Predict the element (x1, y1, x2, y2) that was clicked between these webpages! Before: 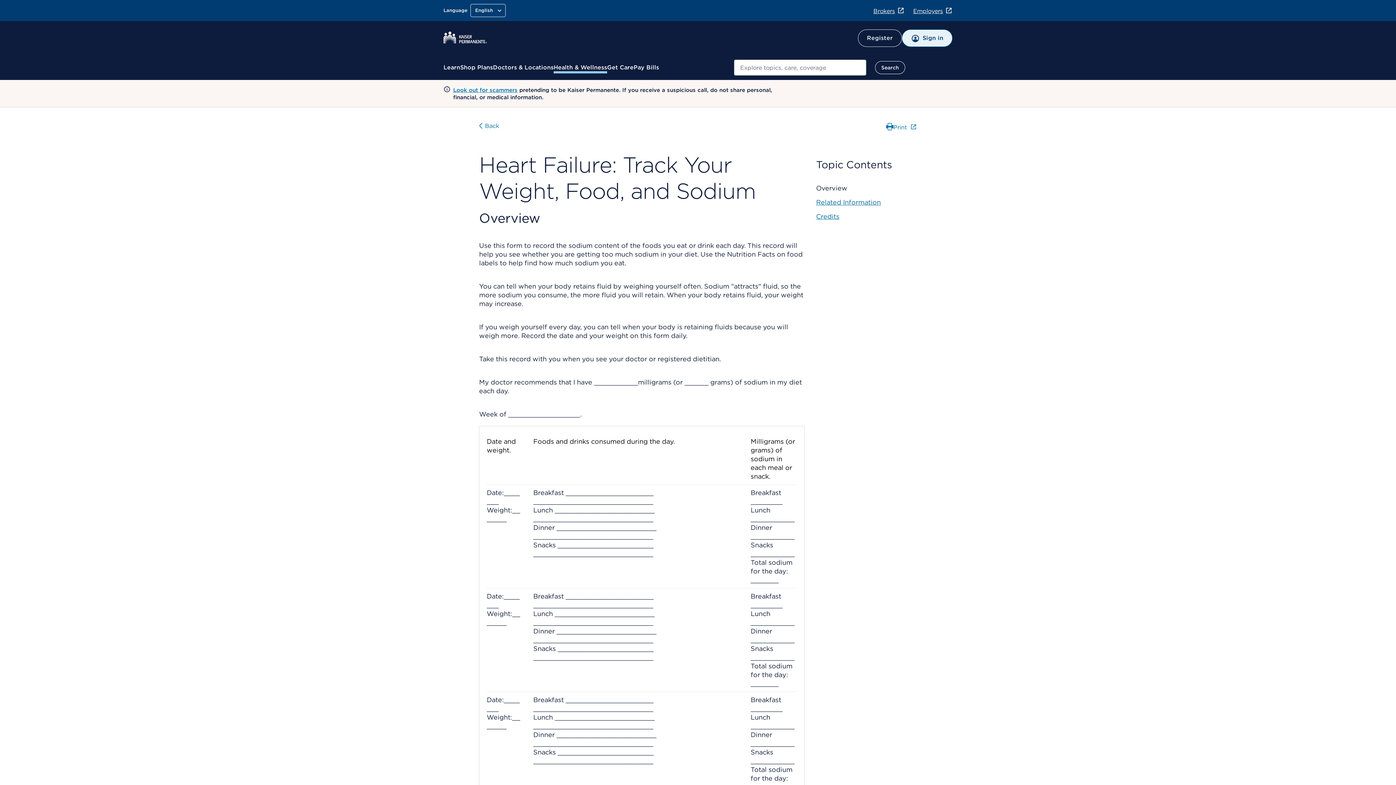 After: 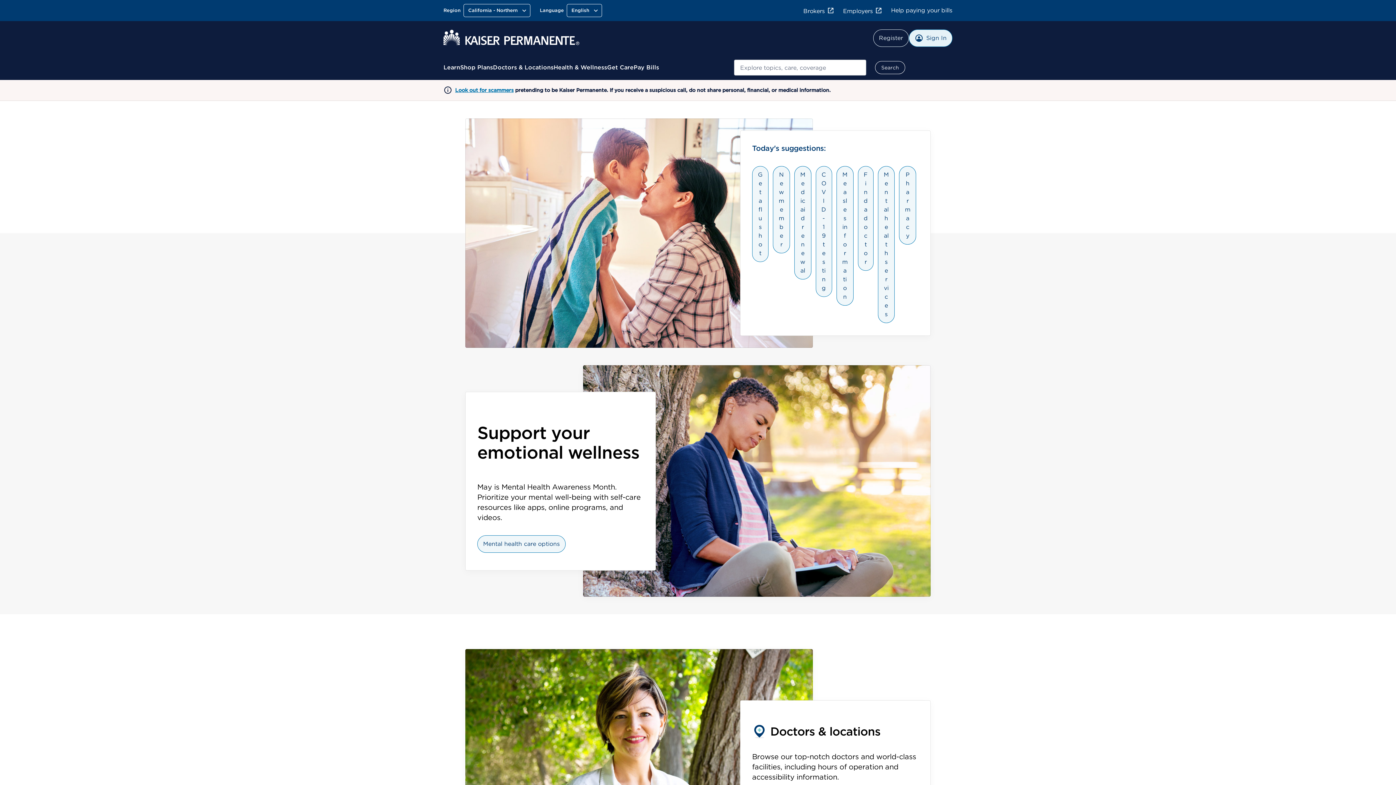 Action: bbox: (443, 37, 487, 44)